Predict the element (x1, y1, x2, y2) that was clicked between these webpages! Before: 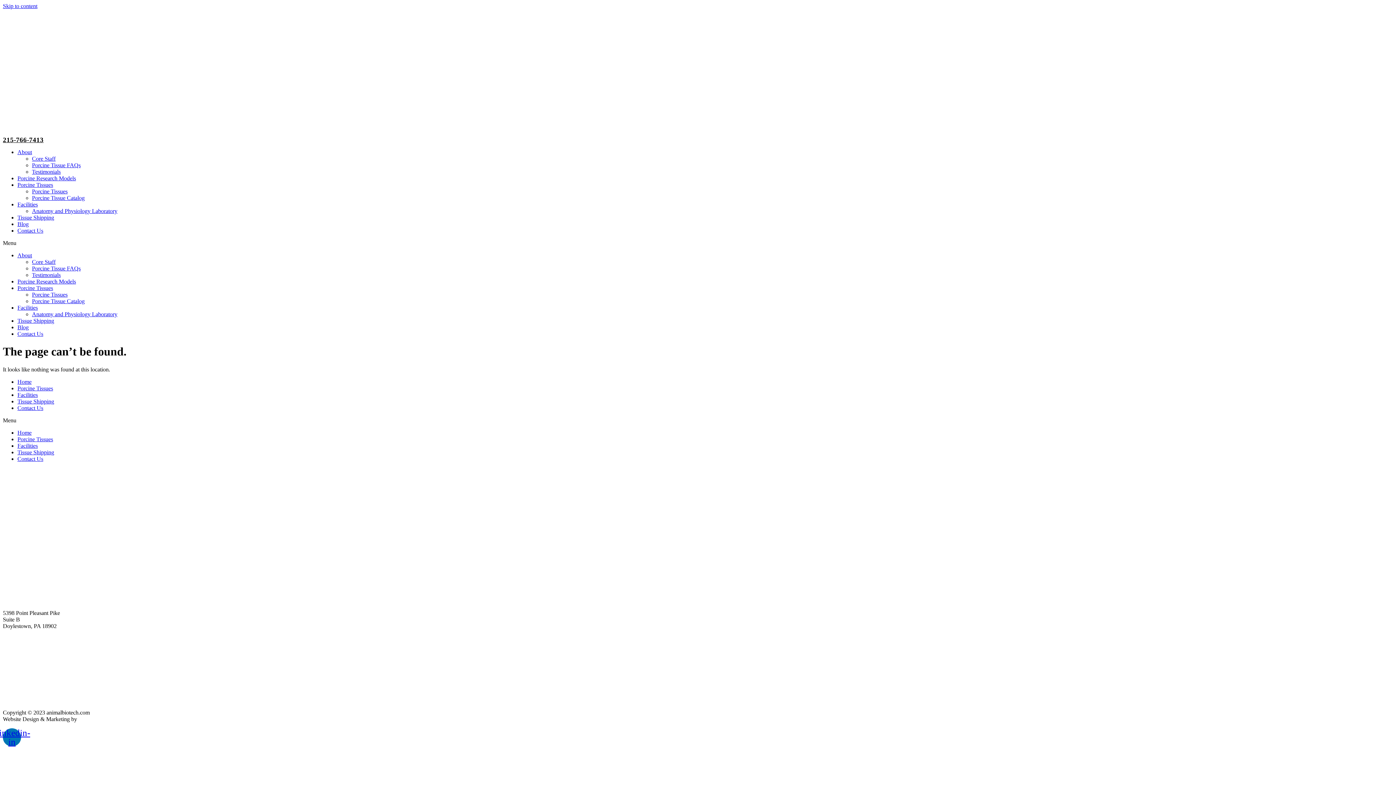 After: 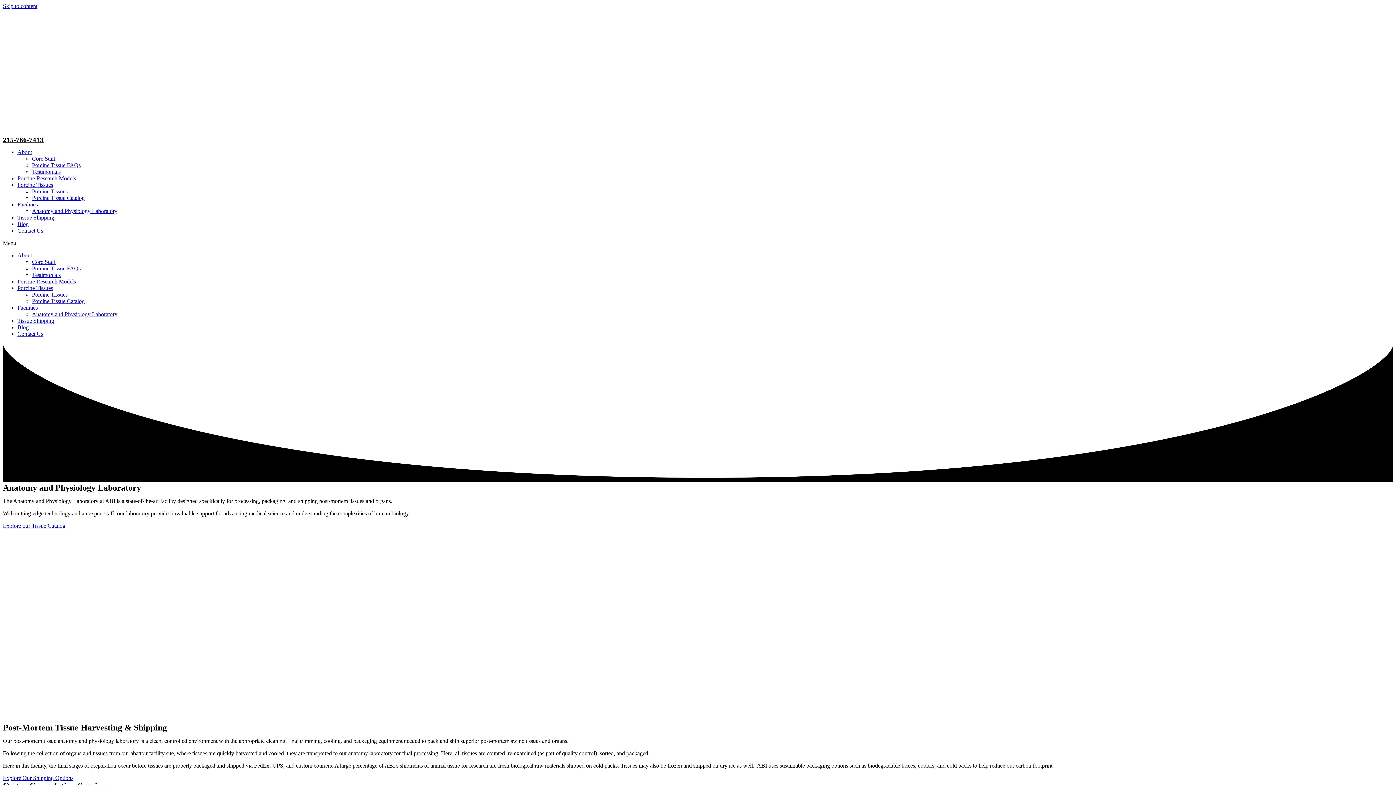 Action: label: Facilities bbox: (17, 304, 37, 310)